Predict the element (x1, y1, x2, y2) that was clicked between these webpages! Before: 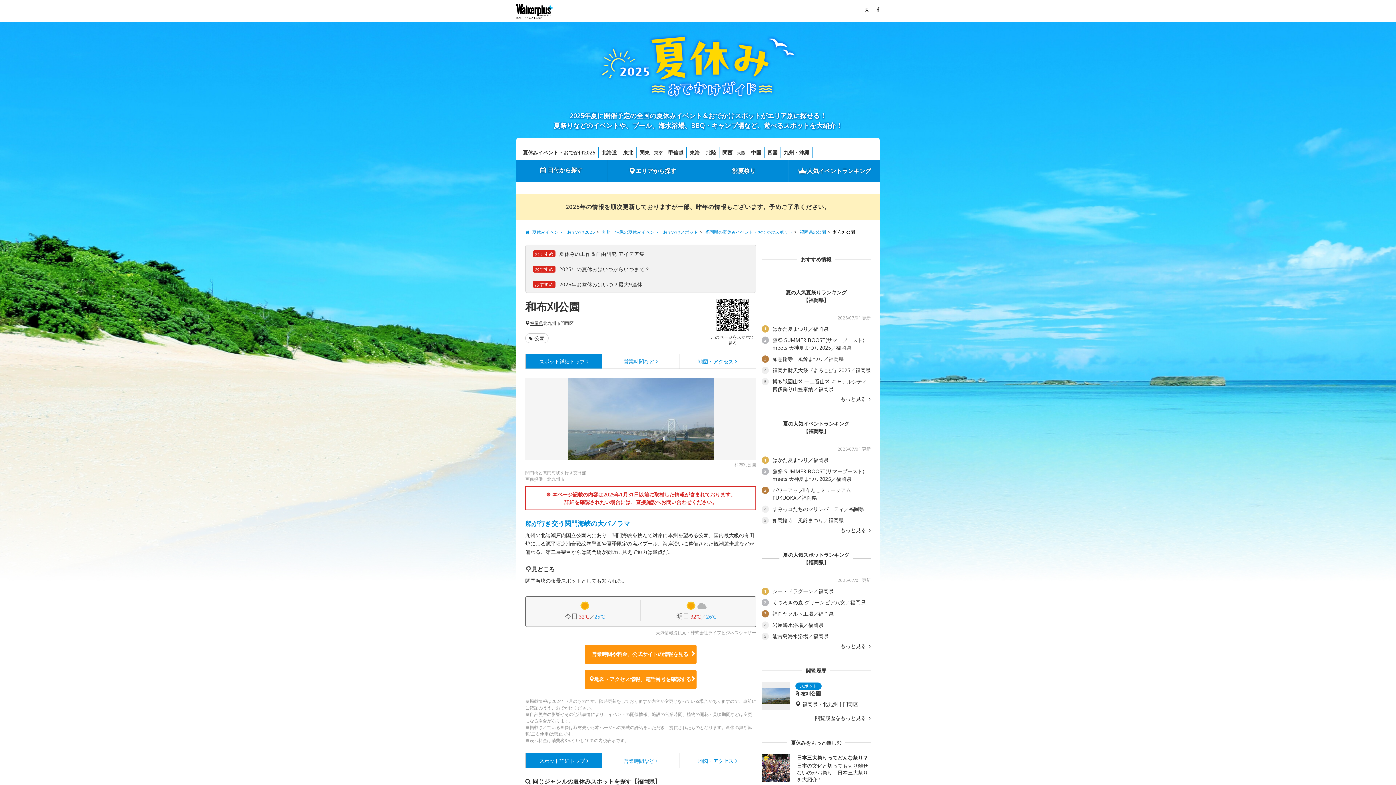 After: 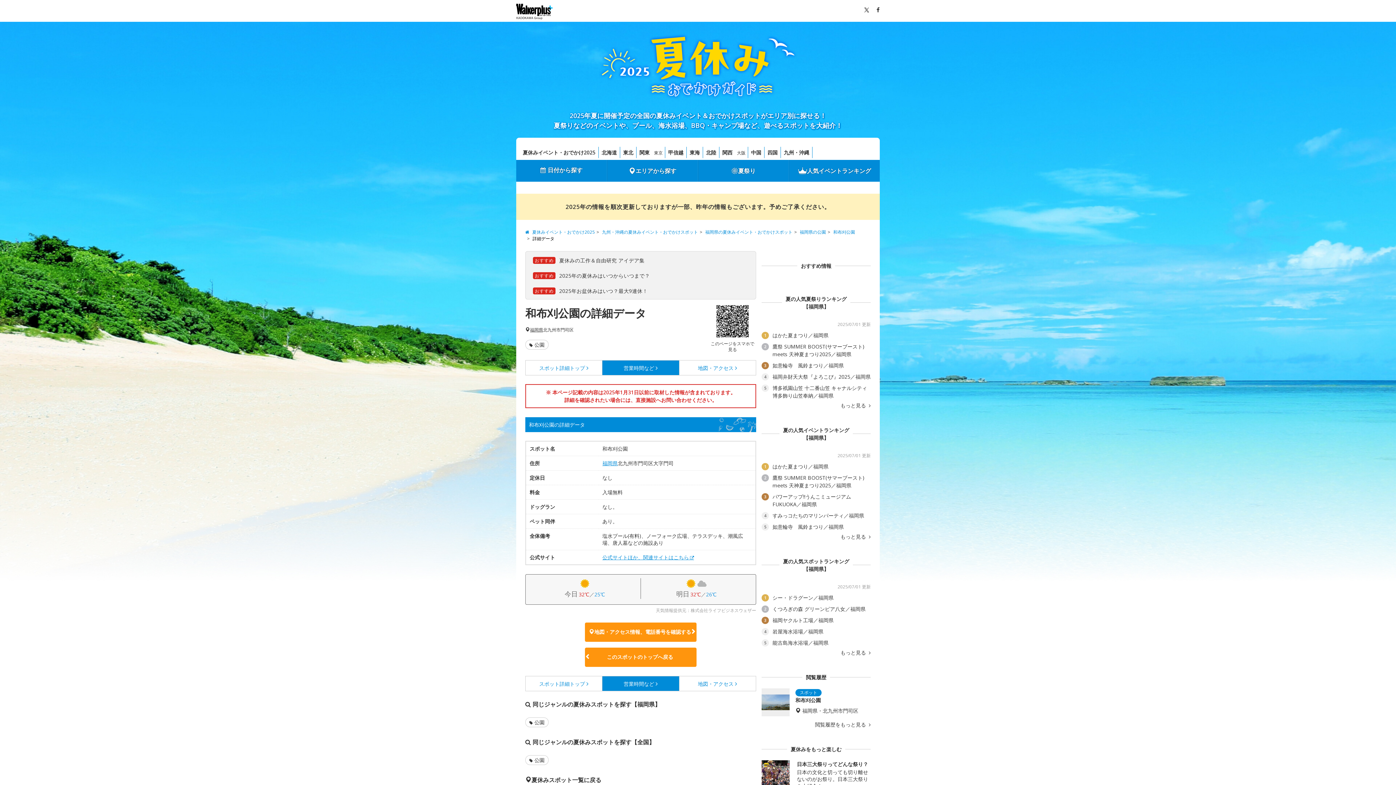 Action: bbox: (602, 354, 679, 368) label: 営業時間など